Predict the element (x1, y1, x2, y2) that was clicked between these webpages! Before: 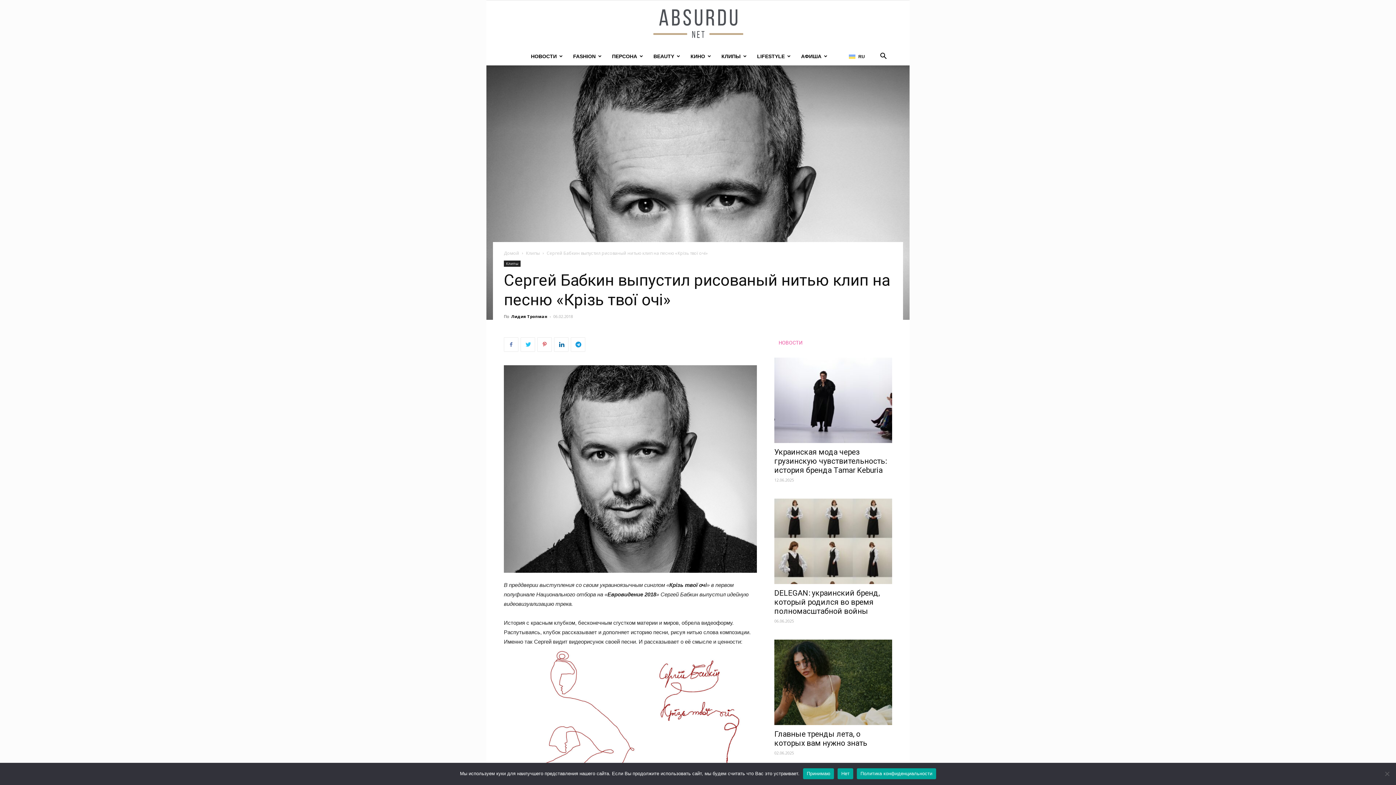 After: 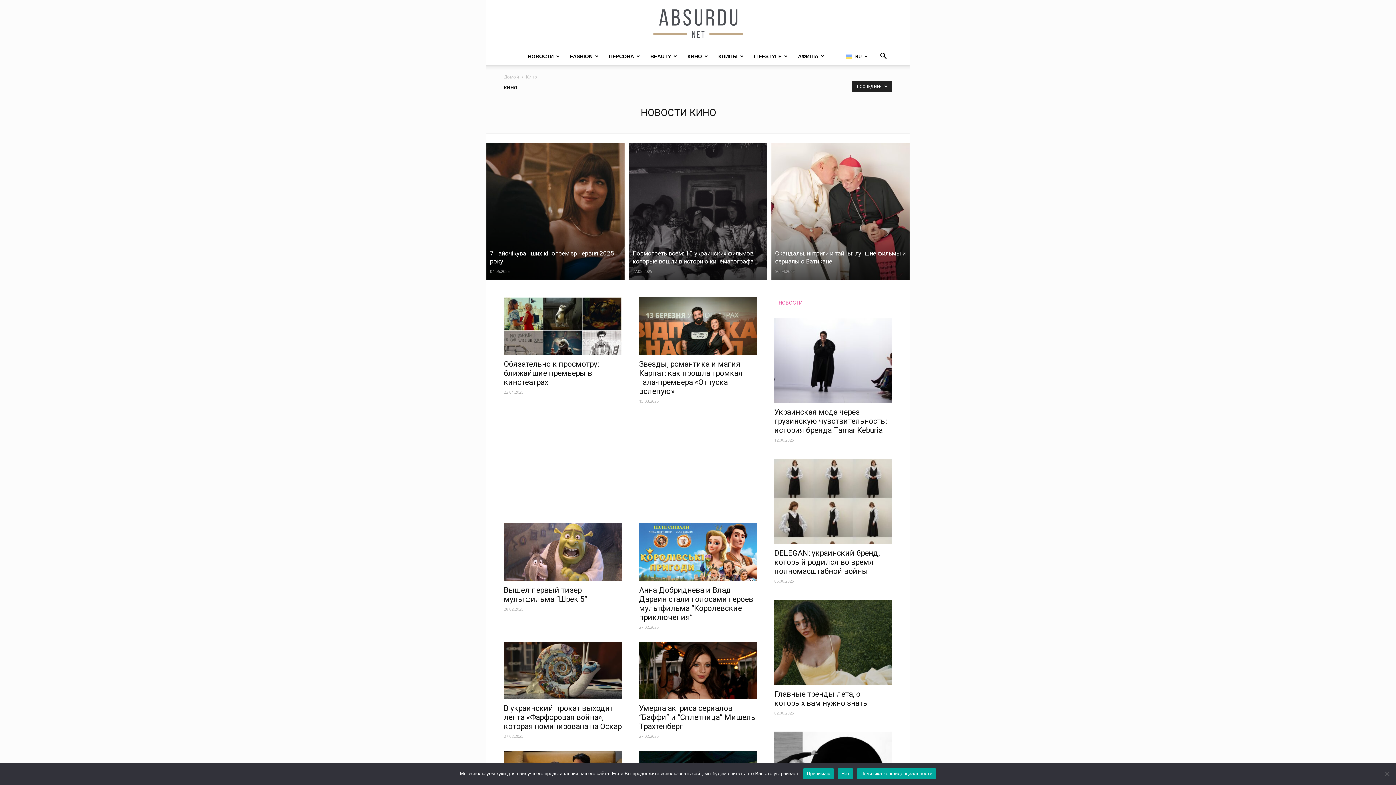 Action: label: КИНО bbox: (685, 47, 716, 65)